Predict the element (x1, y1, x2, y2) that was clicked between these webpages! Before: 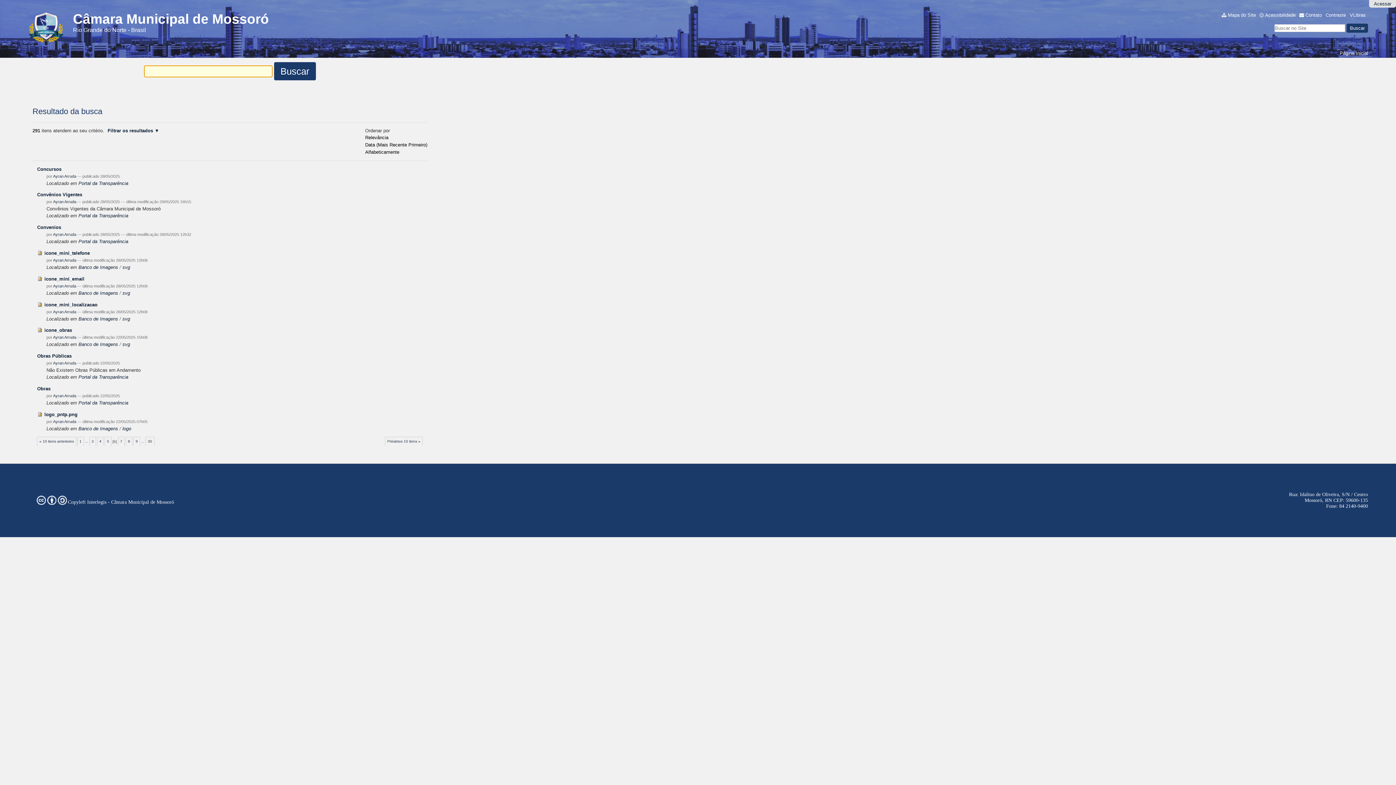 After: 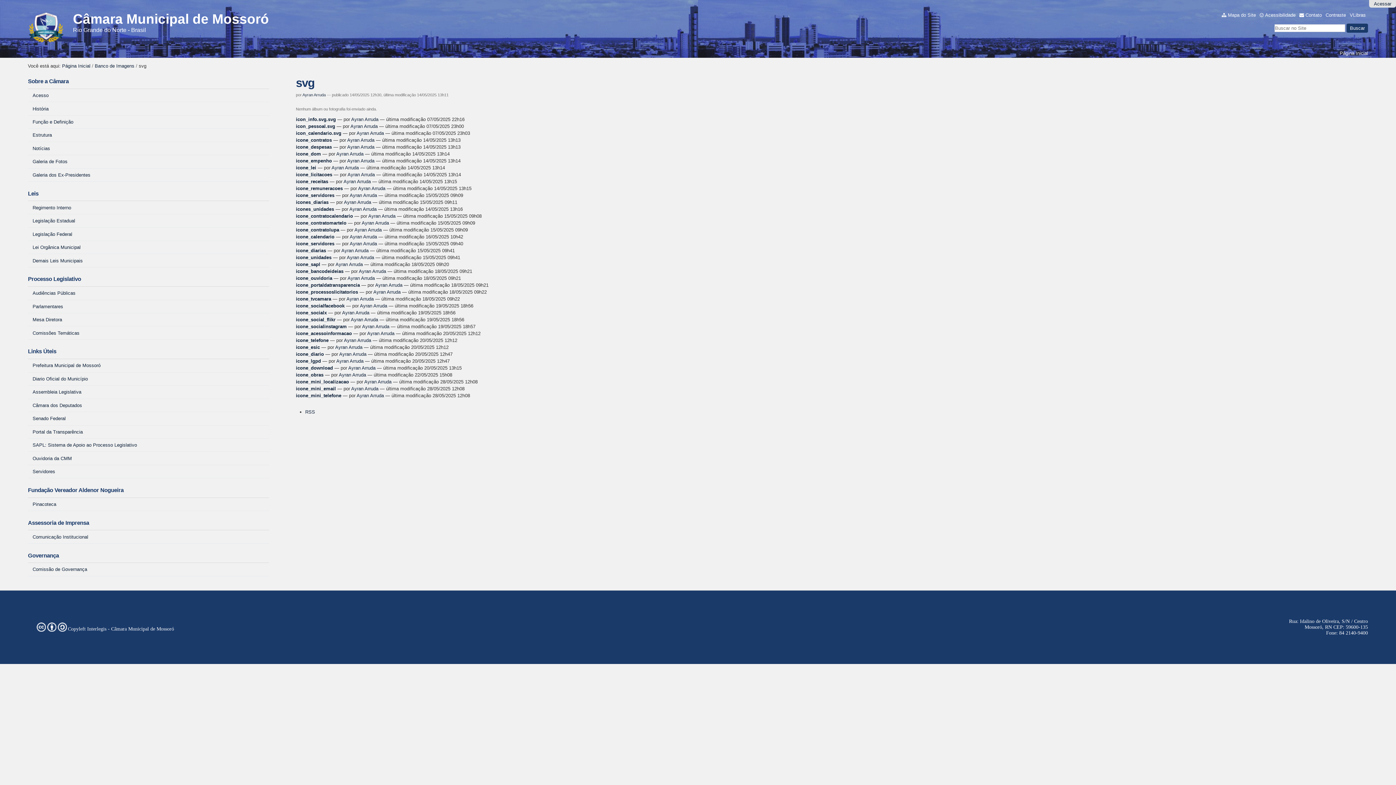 Action: label: svg bbox: (122, 290, 130, 295)